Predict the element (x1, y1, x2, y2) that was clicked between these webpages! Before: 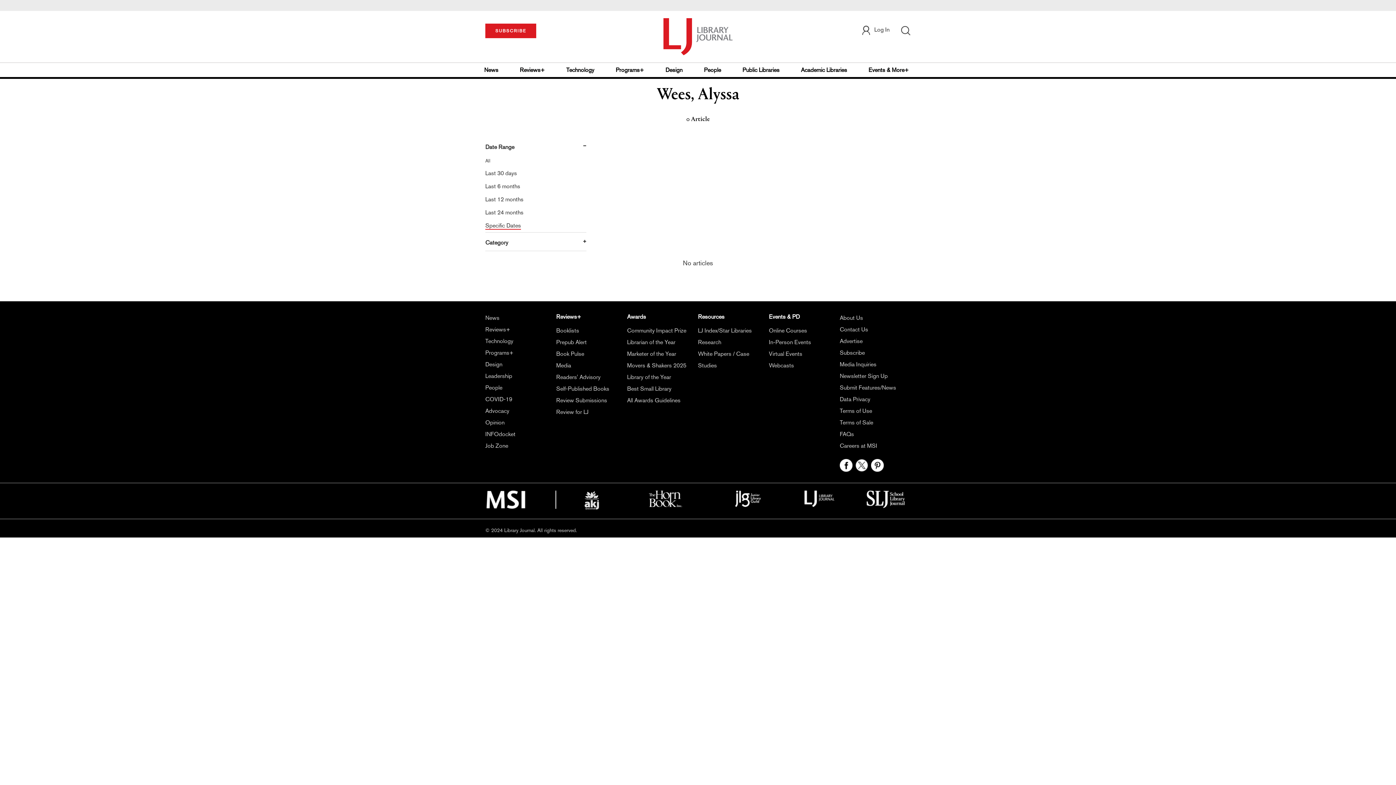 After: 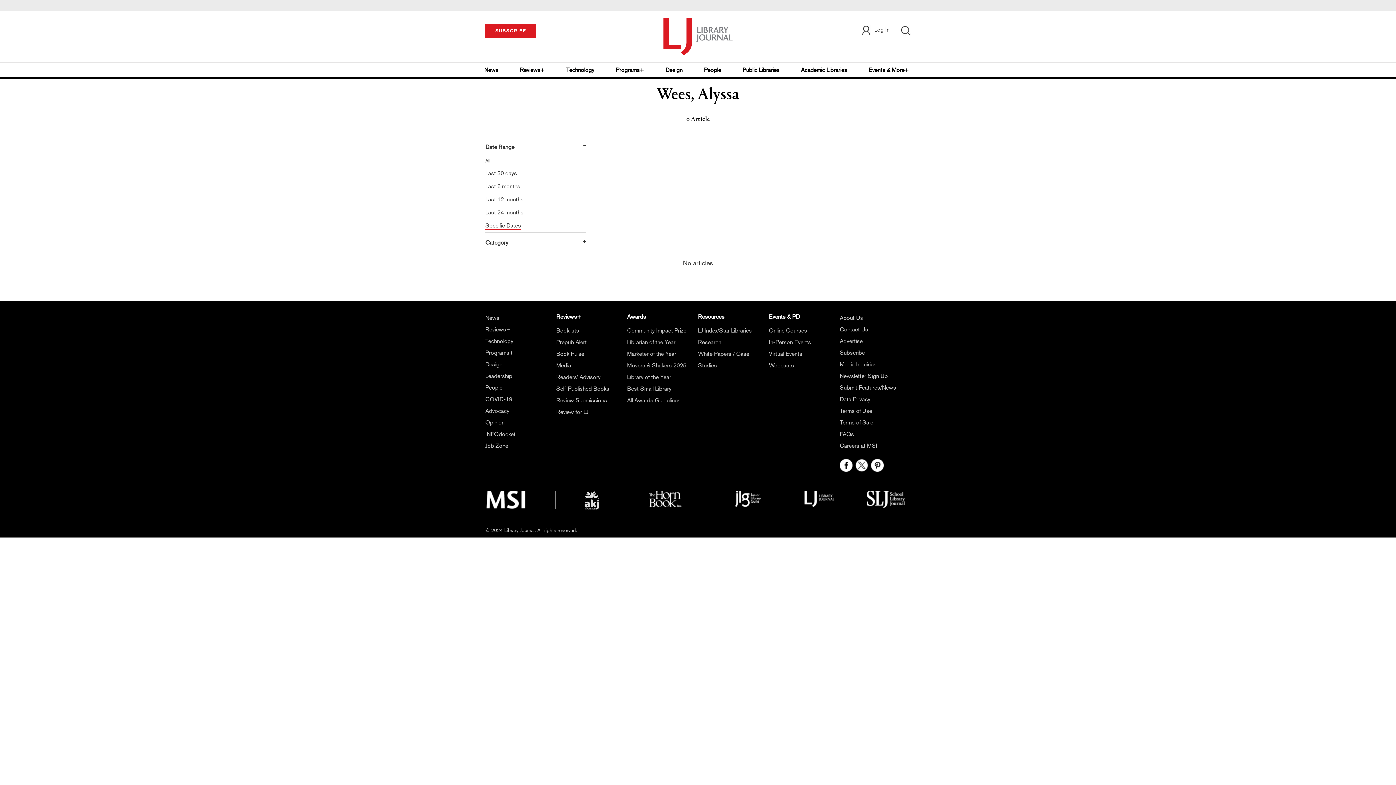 Action: bbox: (866, 496, 905, 501)